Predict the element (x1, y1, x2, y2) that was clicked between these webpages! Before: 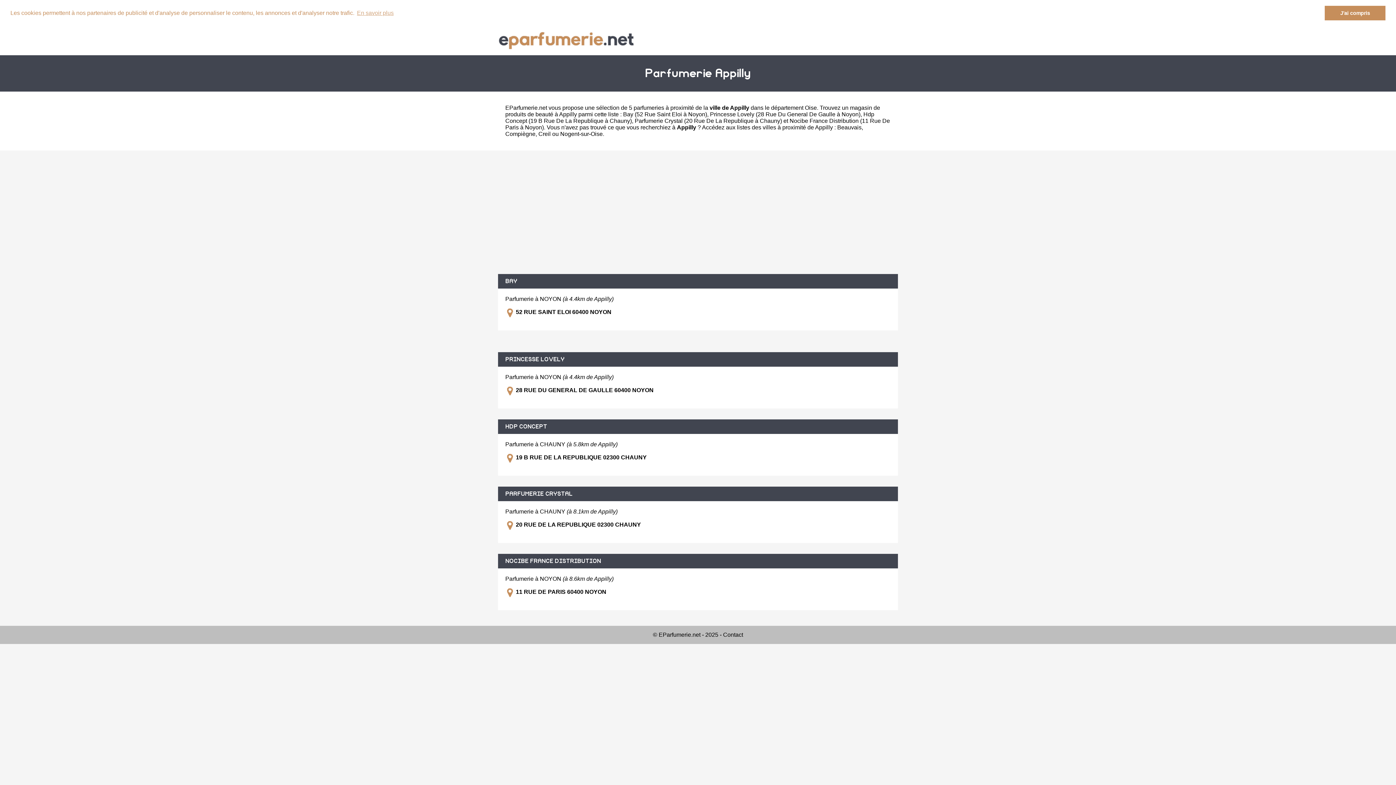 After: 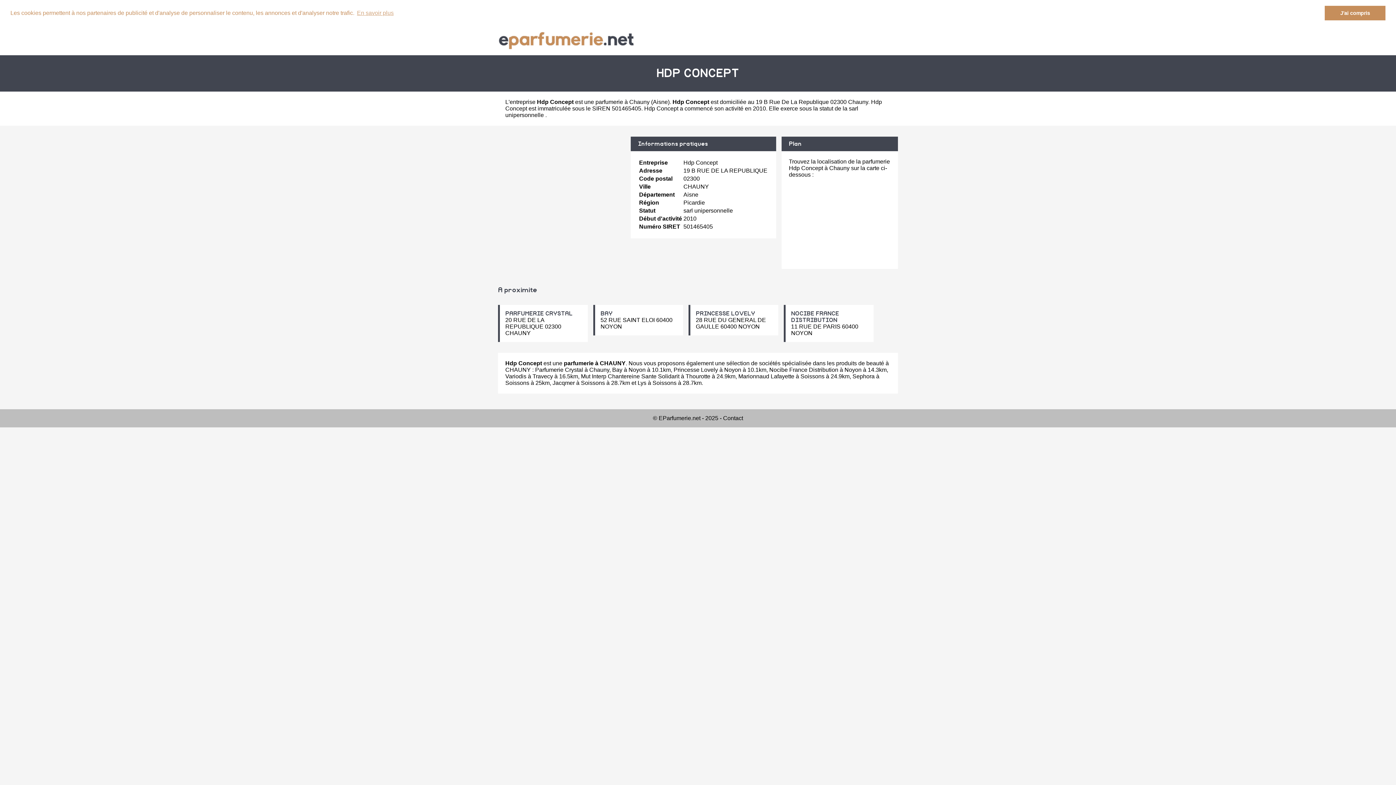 Action: bbox: (505, 423, 547, 429) label: HDP CONCEPT